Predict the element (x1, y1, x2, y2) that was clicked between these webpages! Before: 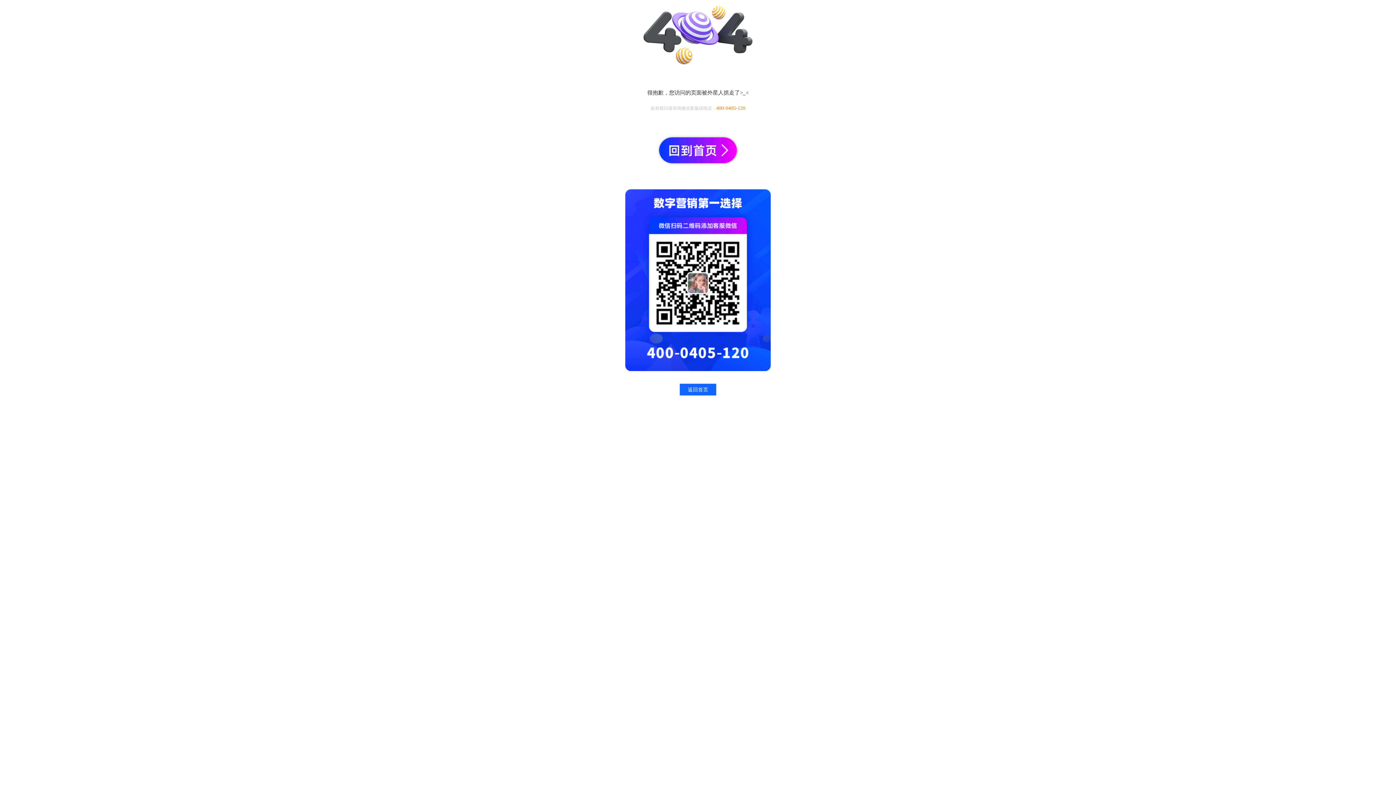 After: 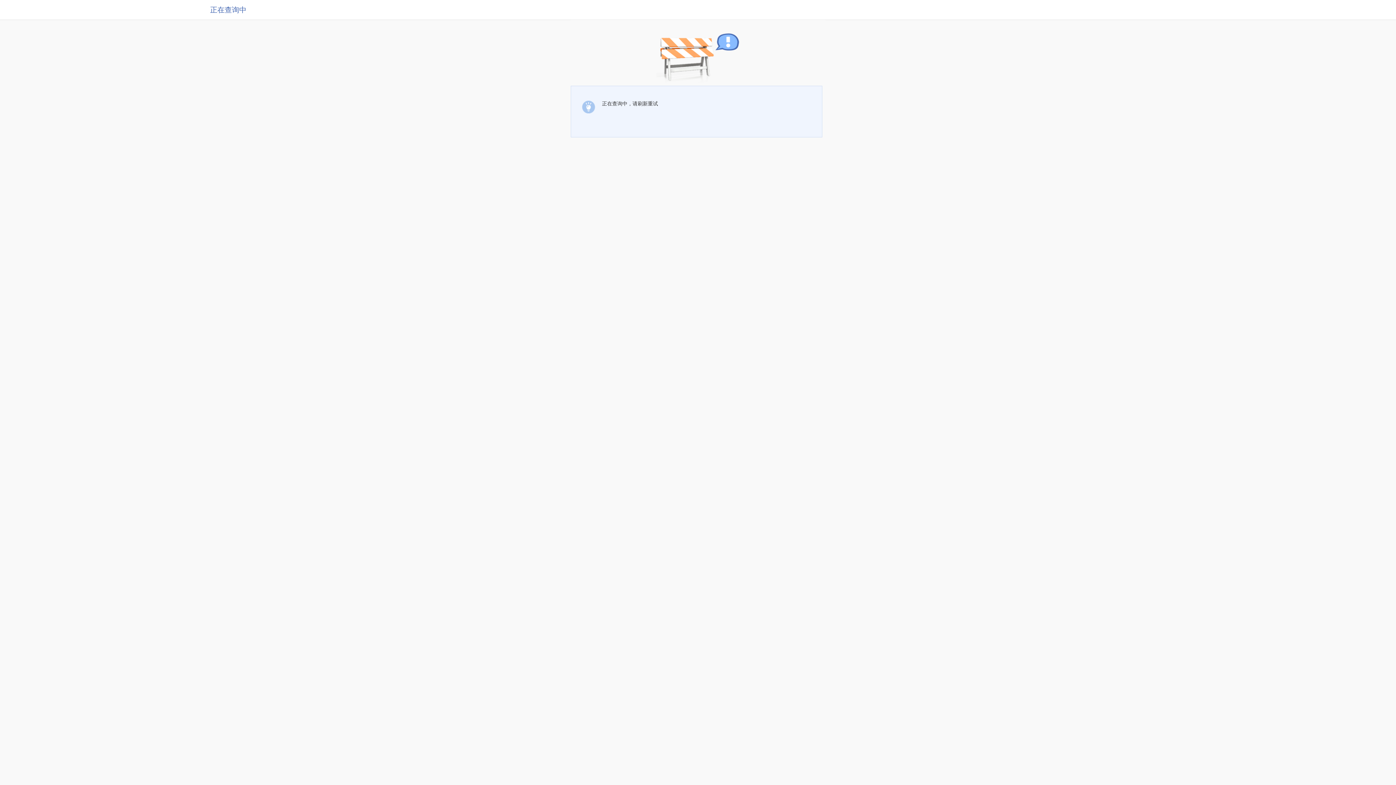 Action: label: 返回首页 bbox: (679, 383, 716, 396)